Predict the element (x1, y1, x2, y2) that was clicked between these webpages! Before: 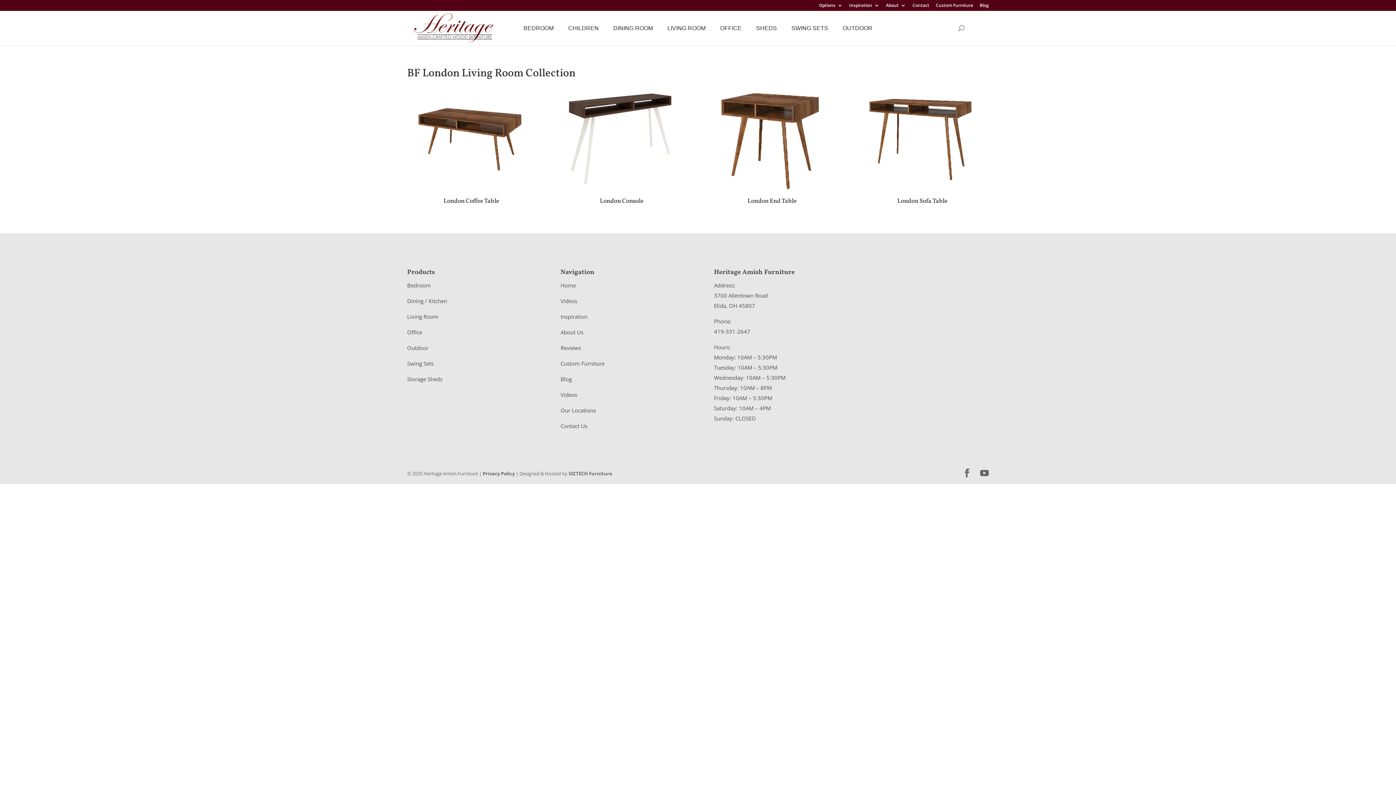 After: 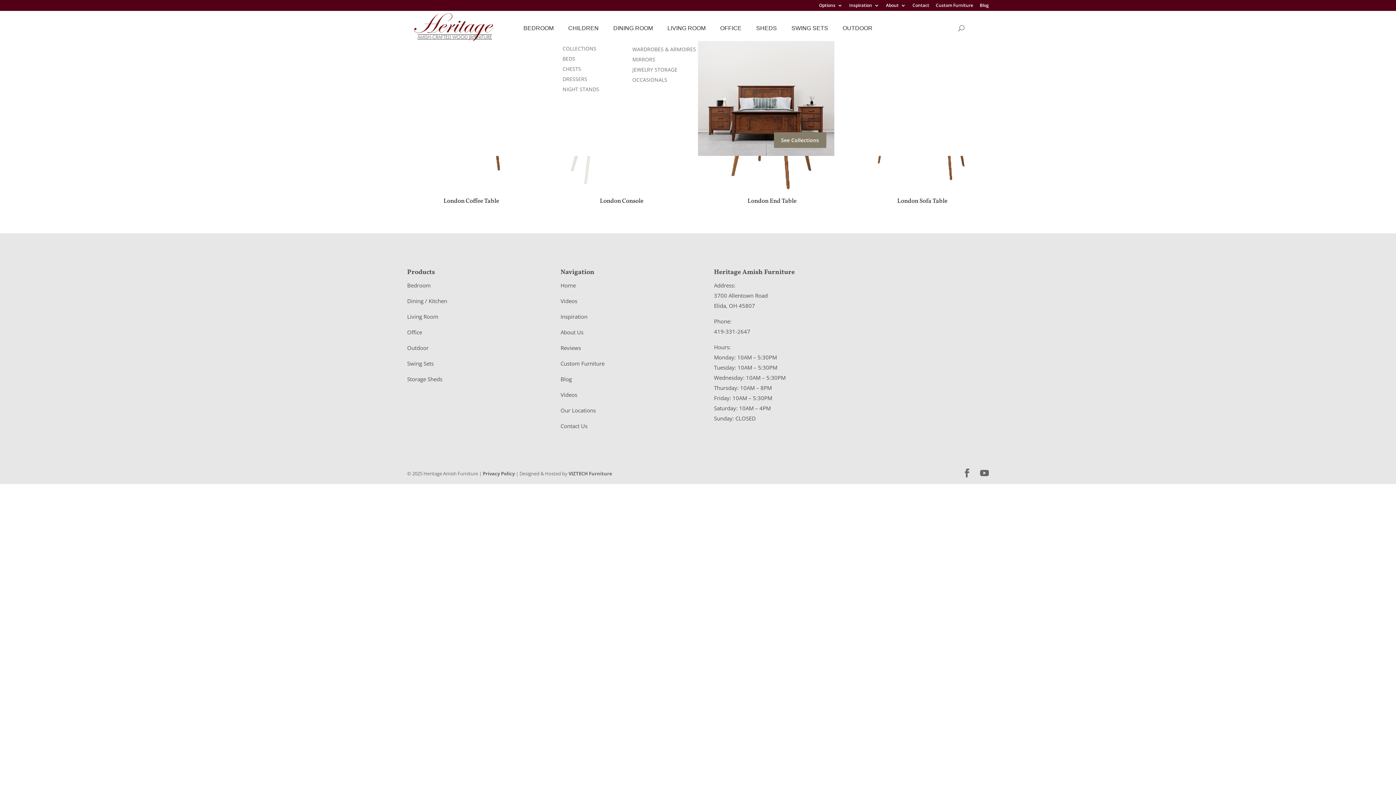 Action: bbox: (516, 20, 561, 35) label: BEDROOM